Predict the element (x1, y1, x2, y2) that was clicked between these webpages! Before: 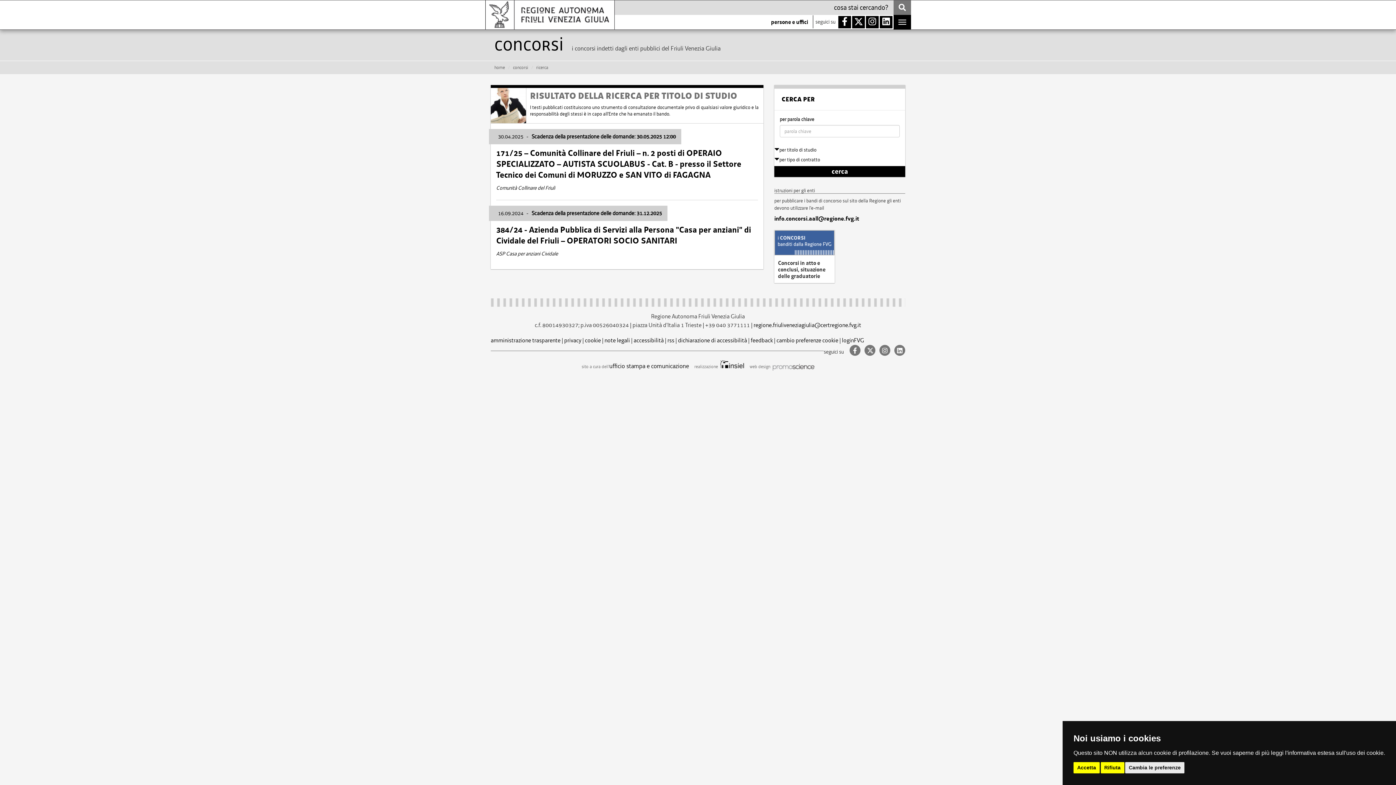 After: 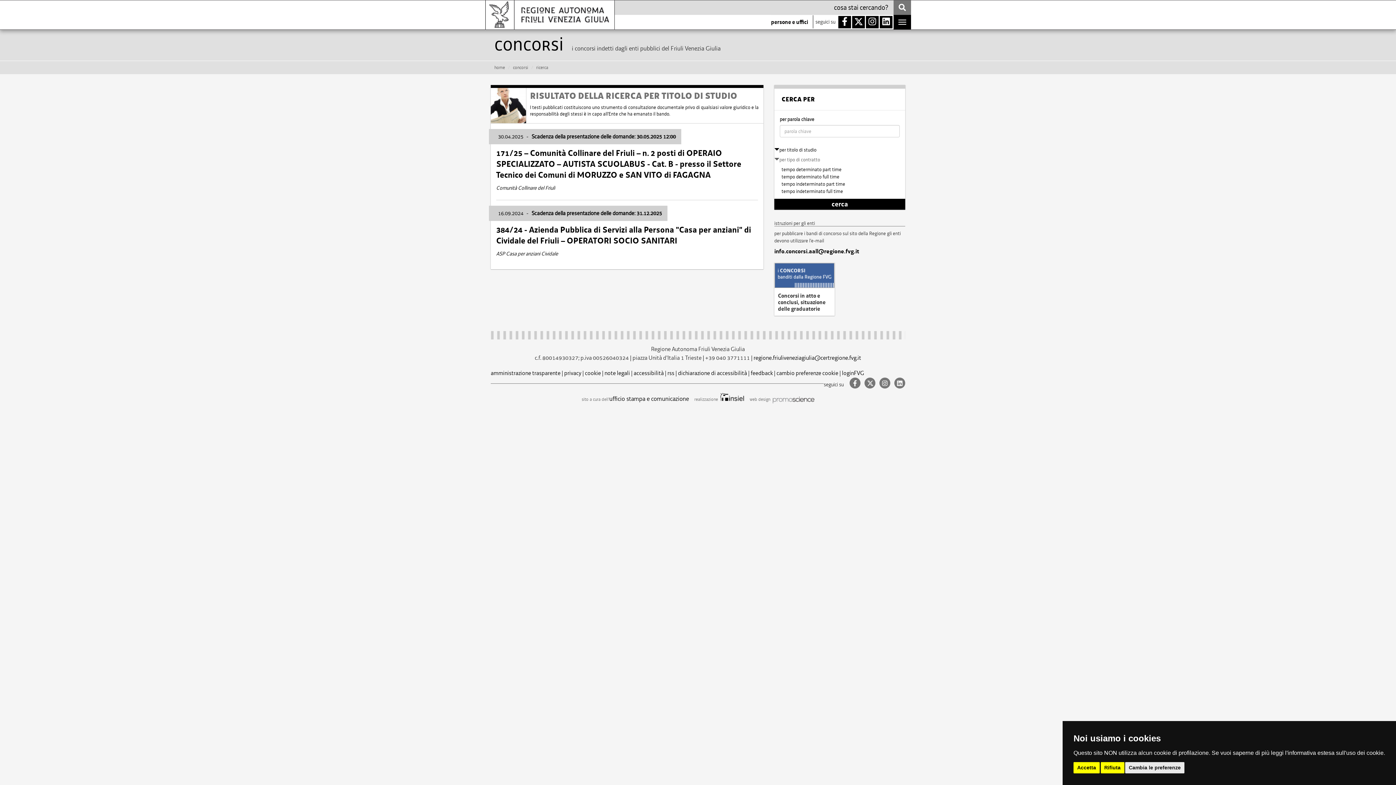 Action: label: per tipo di contratto bbox: (774, 156, 820, 162)